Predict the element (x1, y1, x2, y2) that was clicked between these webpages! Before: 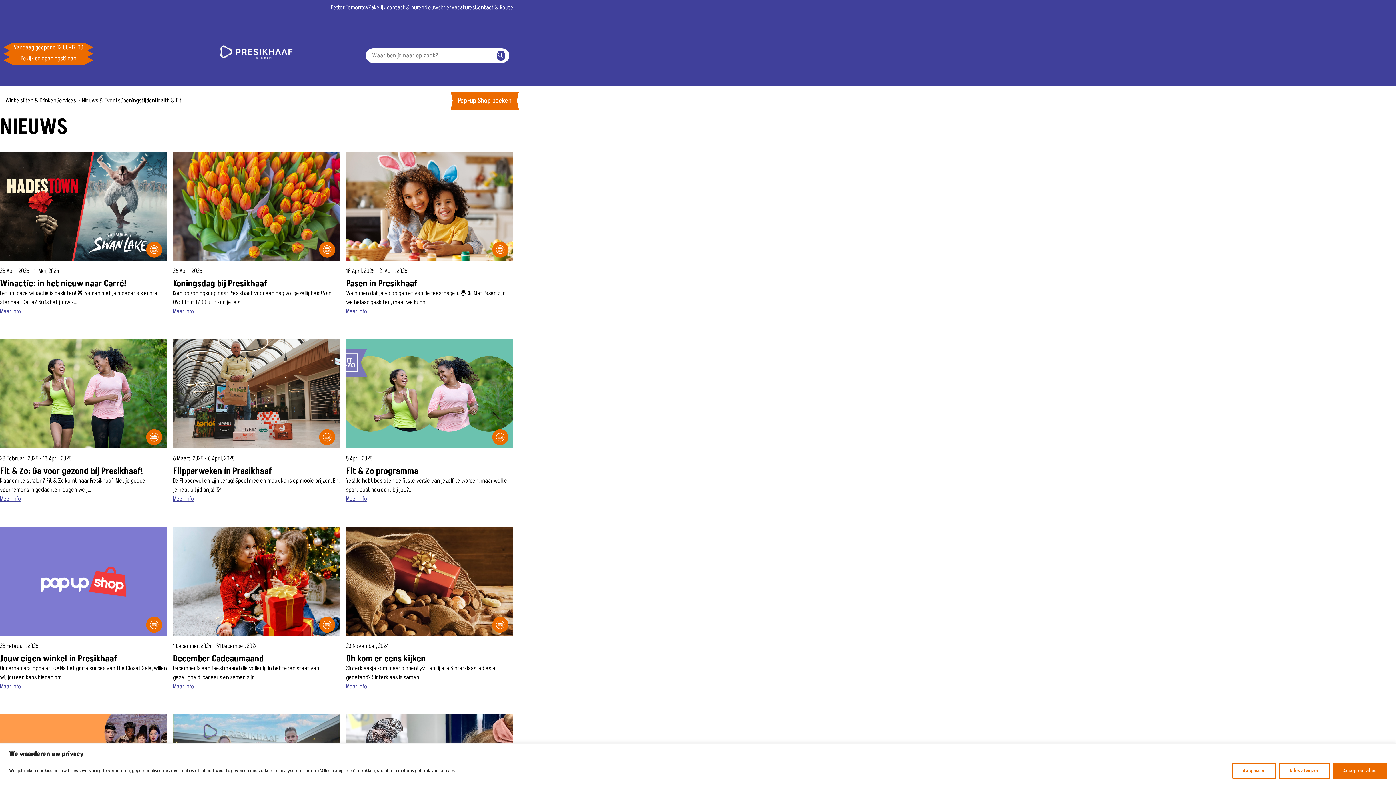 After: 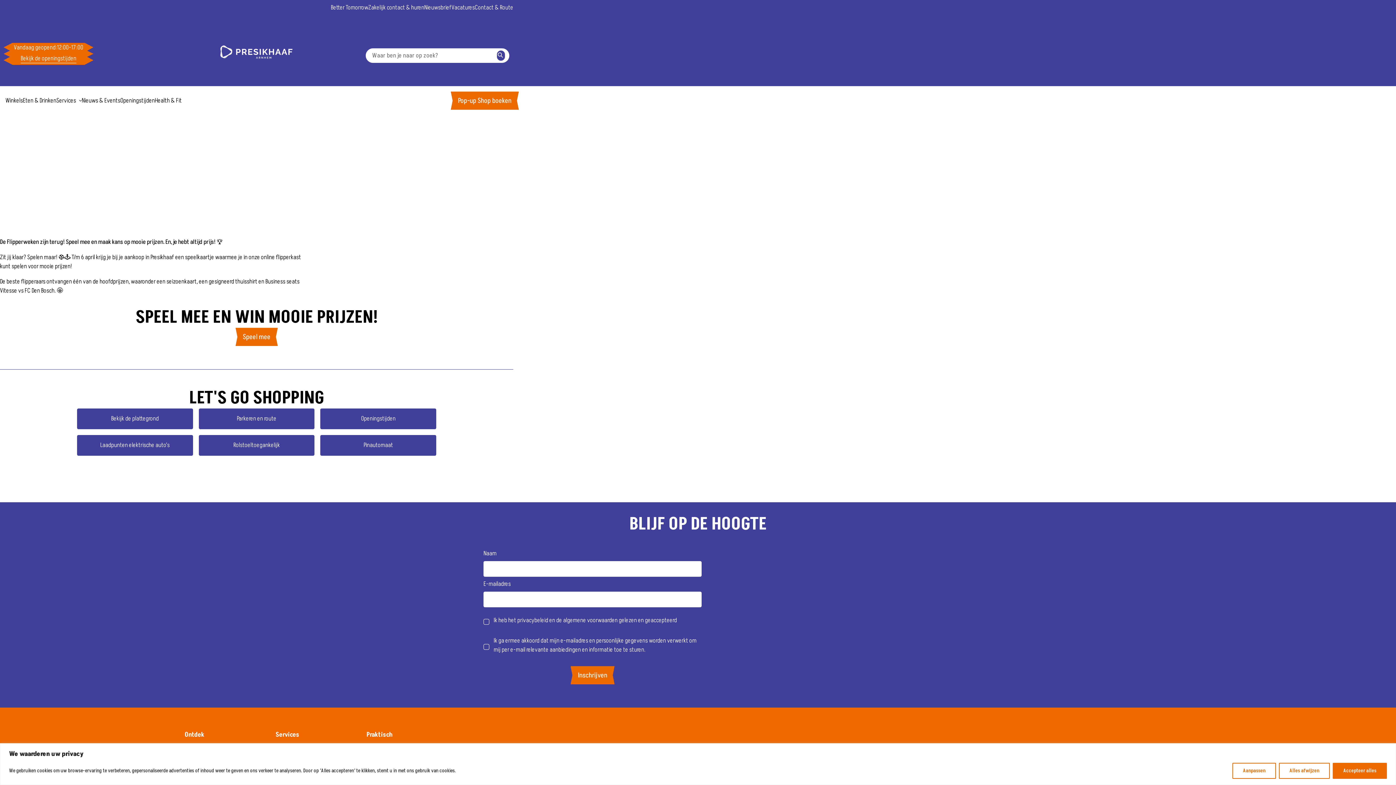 Action: bbox: (173, 494, 194, 503) label: Meer info